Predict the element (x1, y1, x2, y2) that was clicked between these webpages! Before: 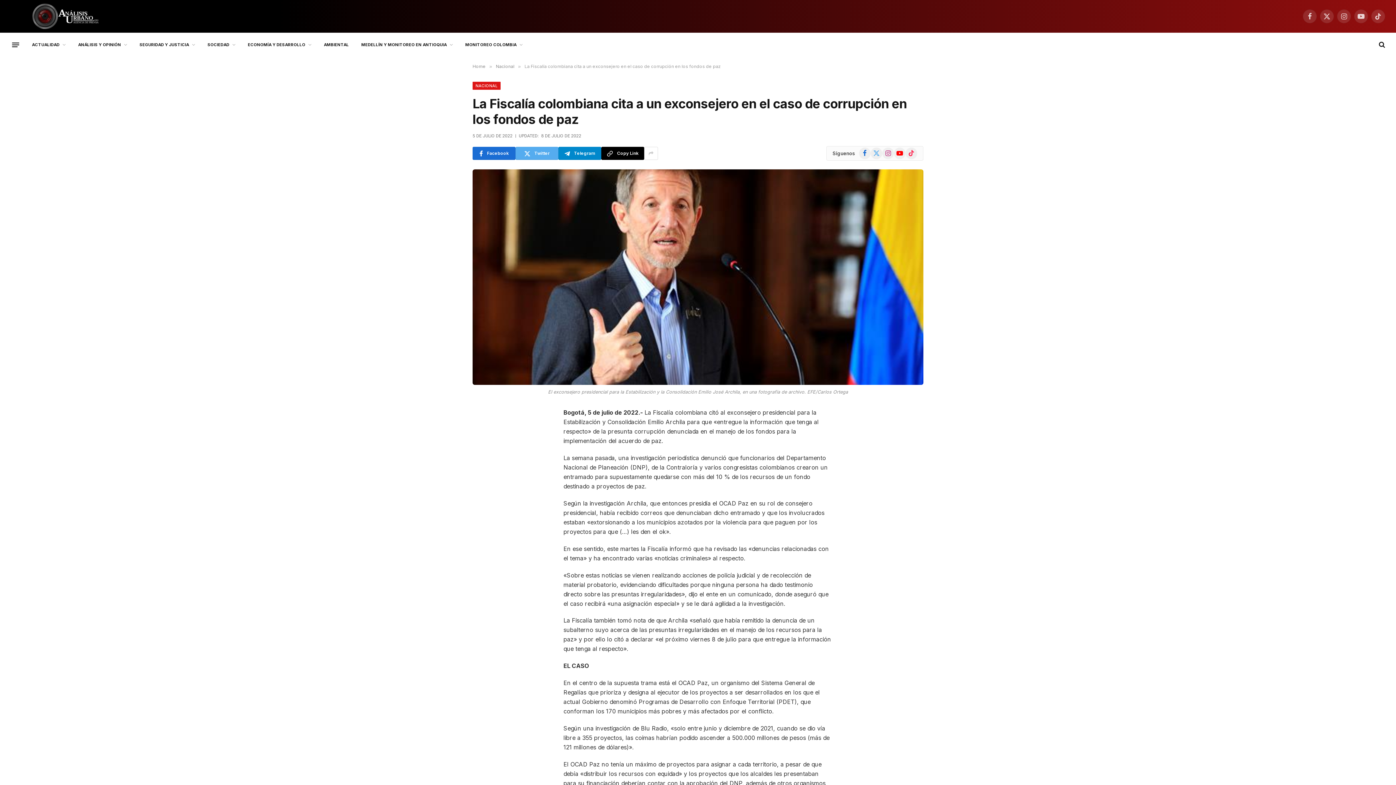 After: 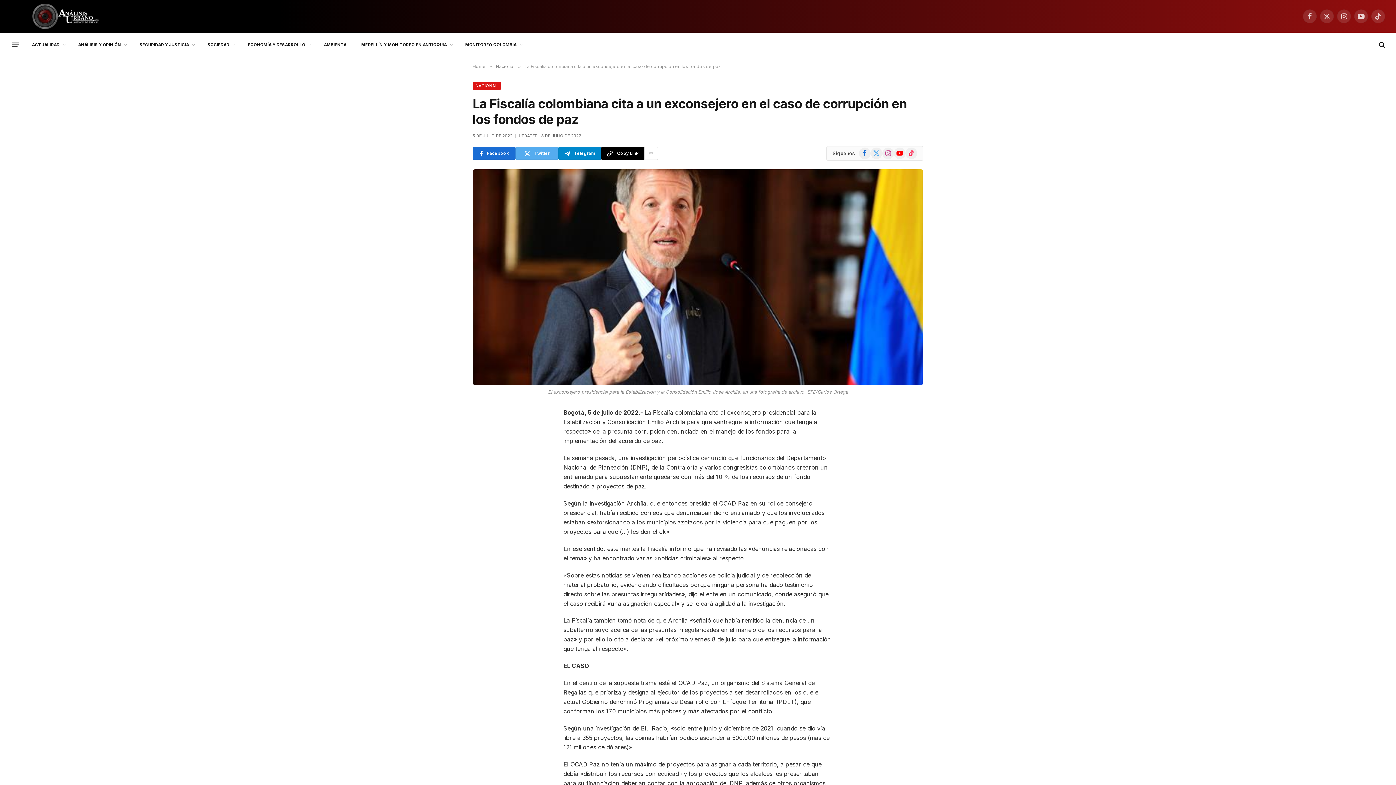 Action: bbox: (882, 147, 894, 159) label: Instagram